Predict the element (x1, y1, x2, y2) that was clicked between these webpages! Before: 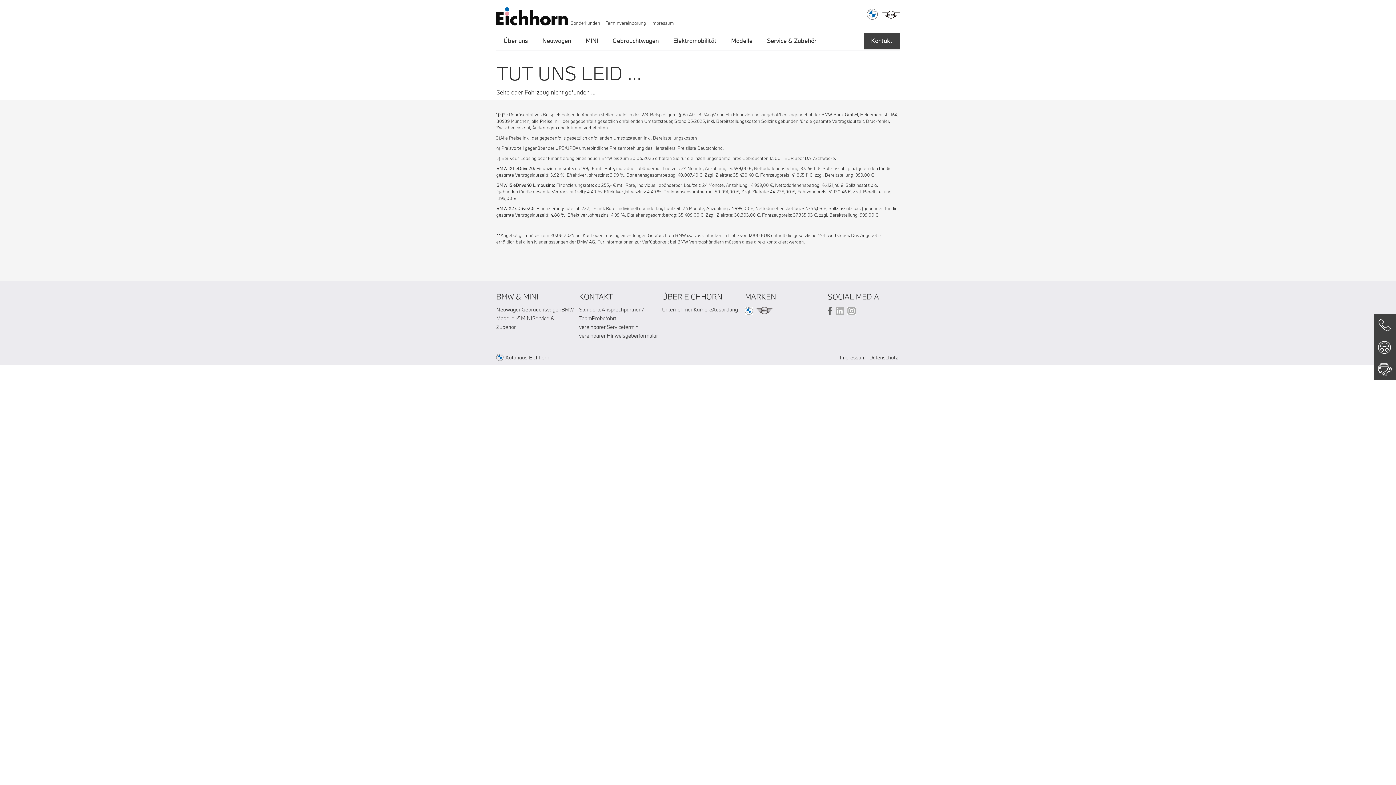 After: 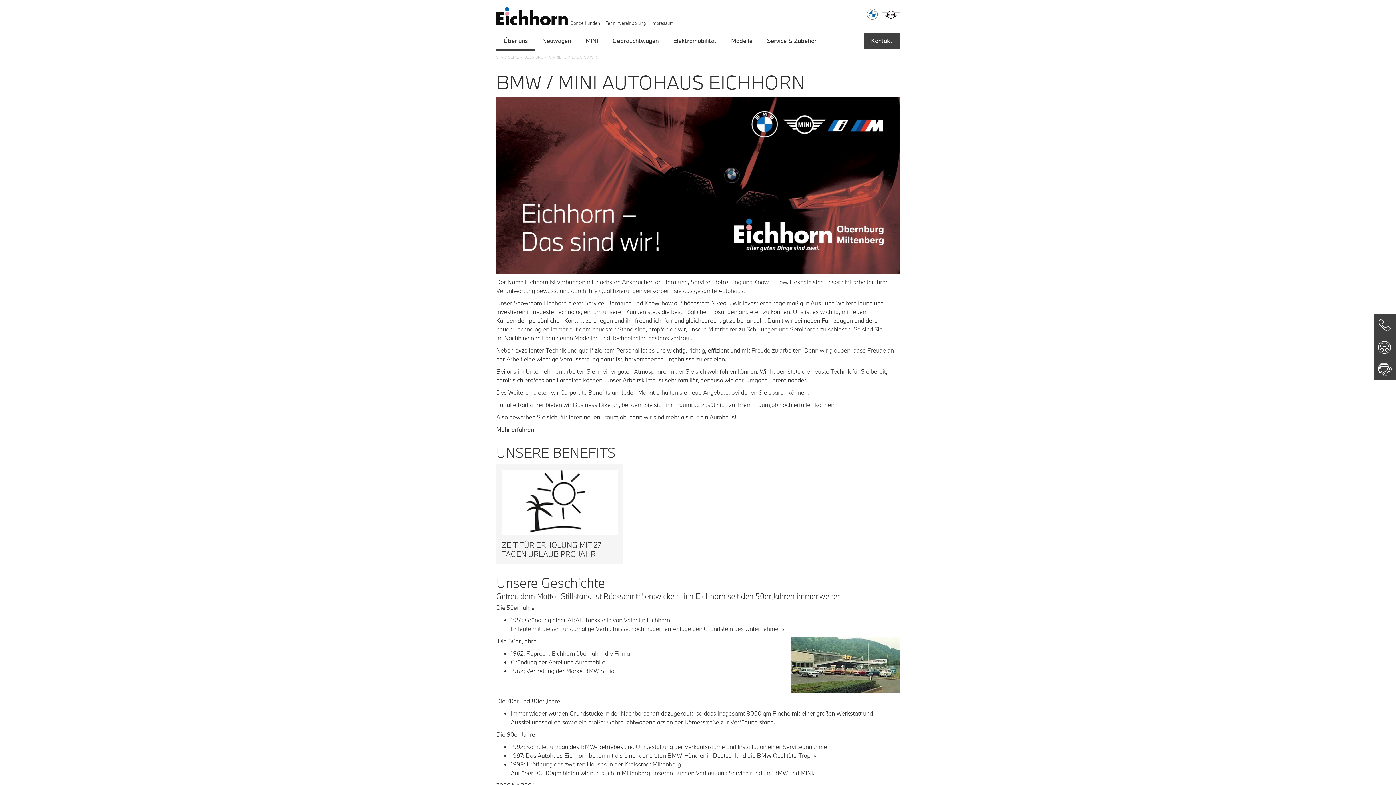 Action: label: Über uns bbox: (496, 32, 535, 50)